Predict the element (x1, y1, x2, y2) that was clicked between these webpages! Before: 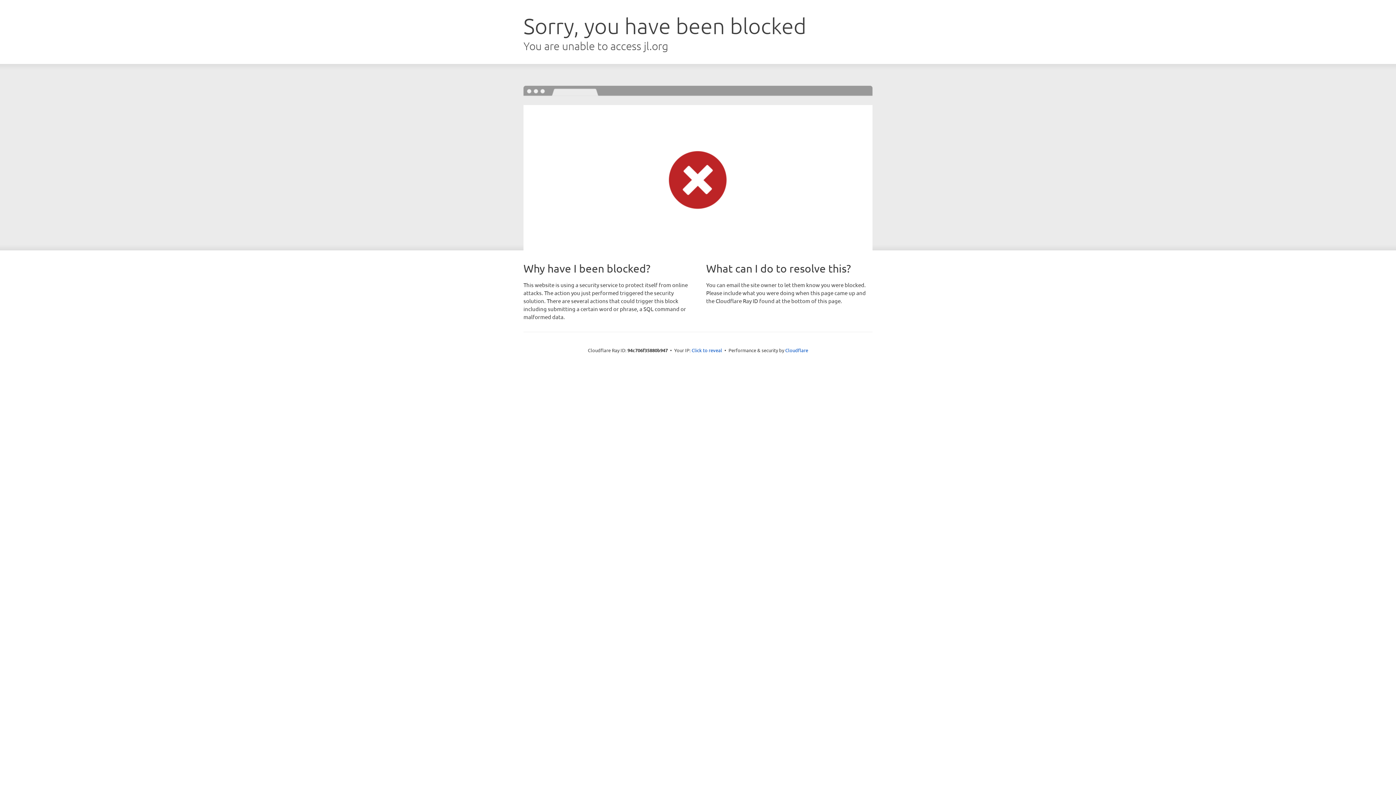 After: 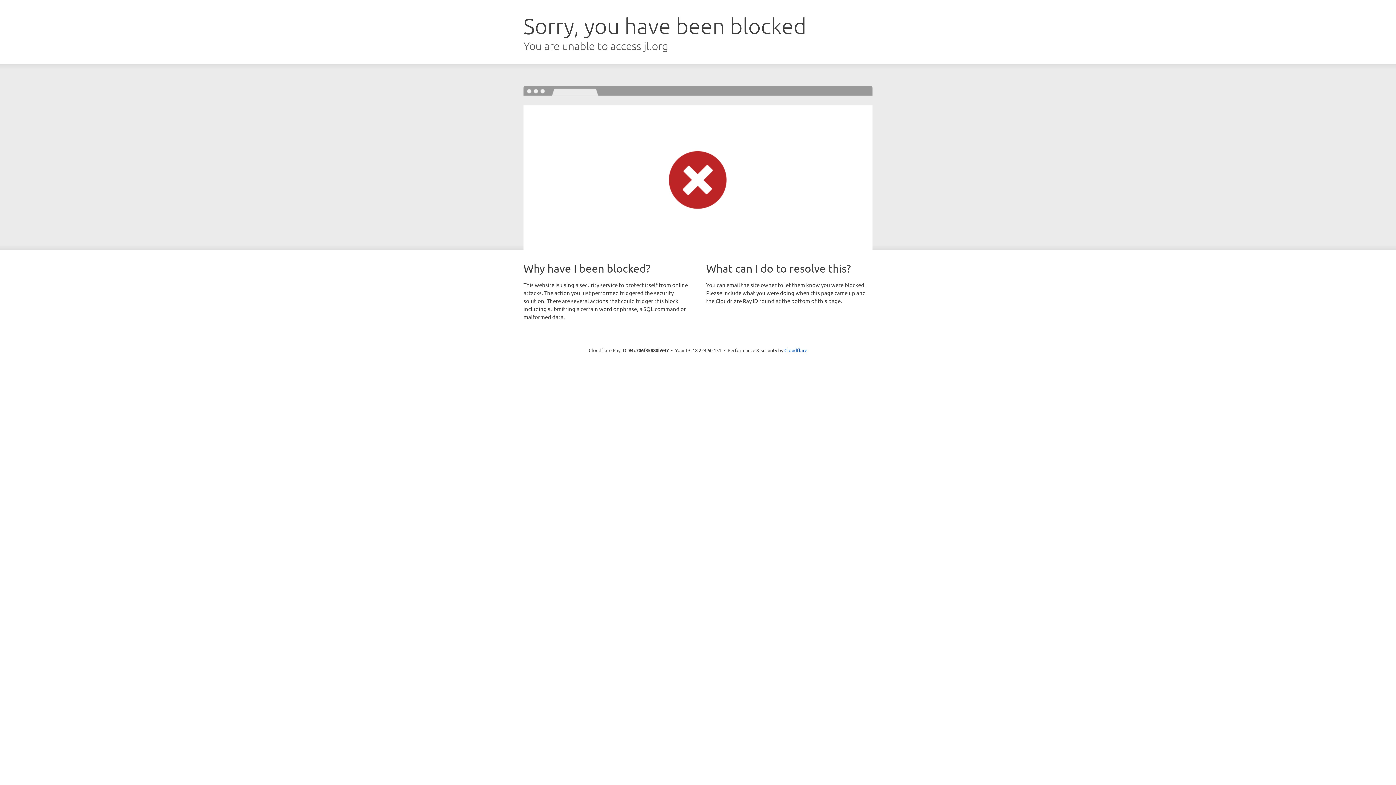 Action: bbox: (691, 346, 722, 353) label: Click to reveal